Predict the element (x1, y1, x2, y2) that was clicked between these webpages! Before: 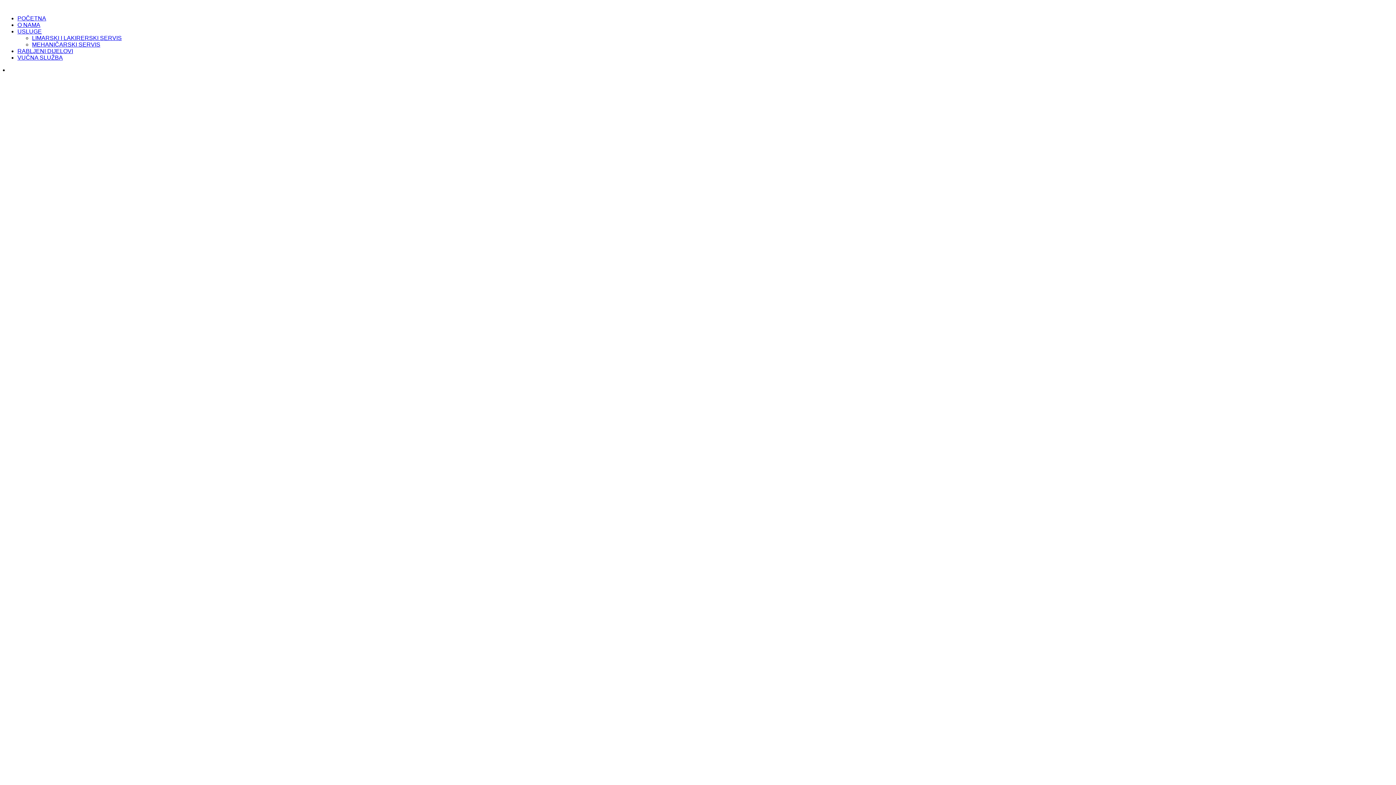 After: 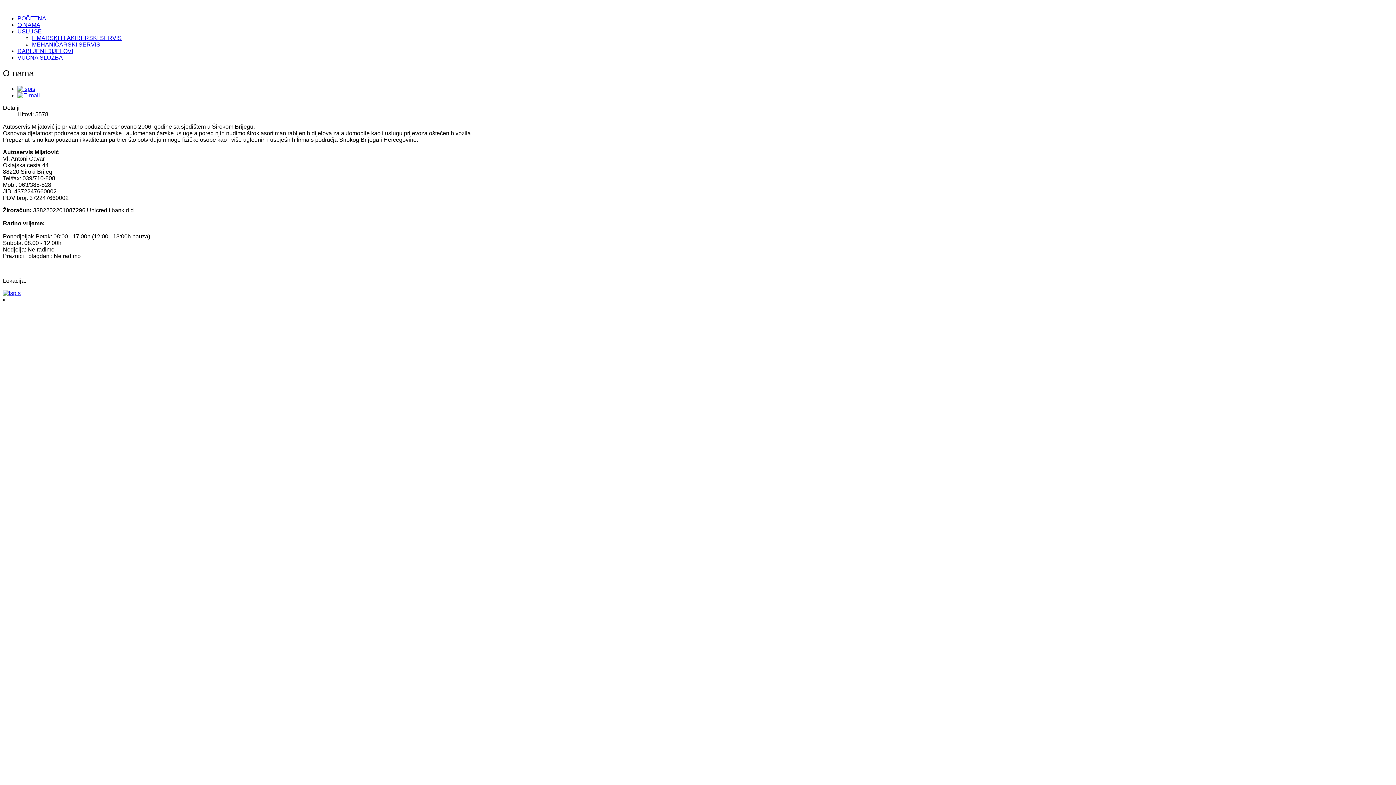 Action: bbox: (17, 21, 40, 28) label: O NAMA